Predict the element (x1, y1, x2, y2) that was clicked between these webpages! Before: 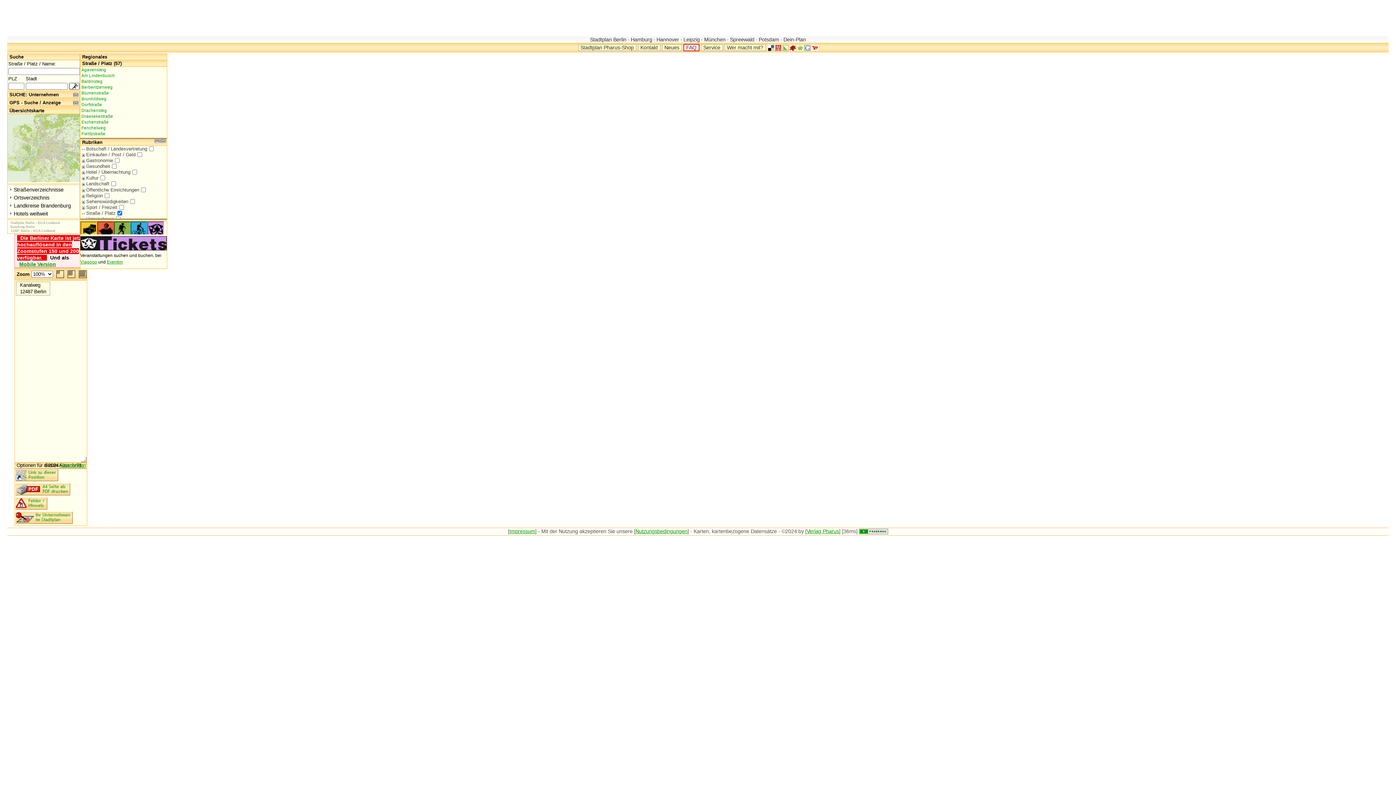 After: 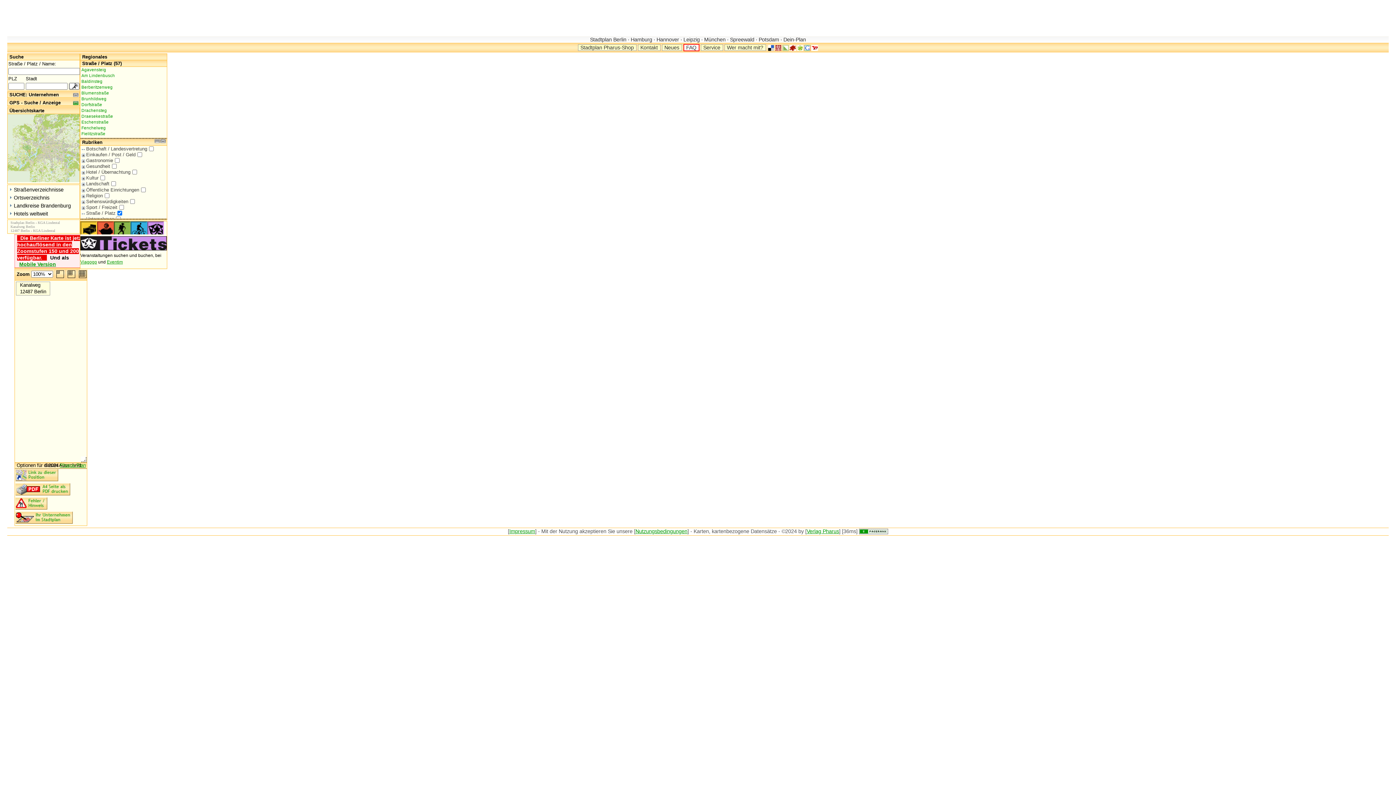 Action: label: . bbox: (73, 101, 78, 105)